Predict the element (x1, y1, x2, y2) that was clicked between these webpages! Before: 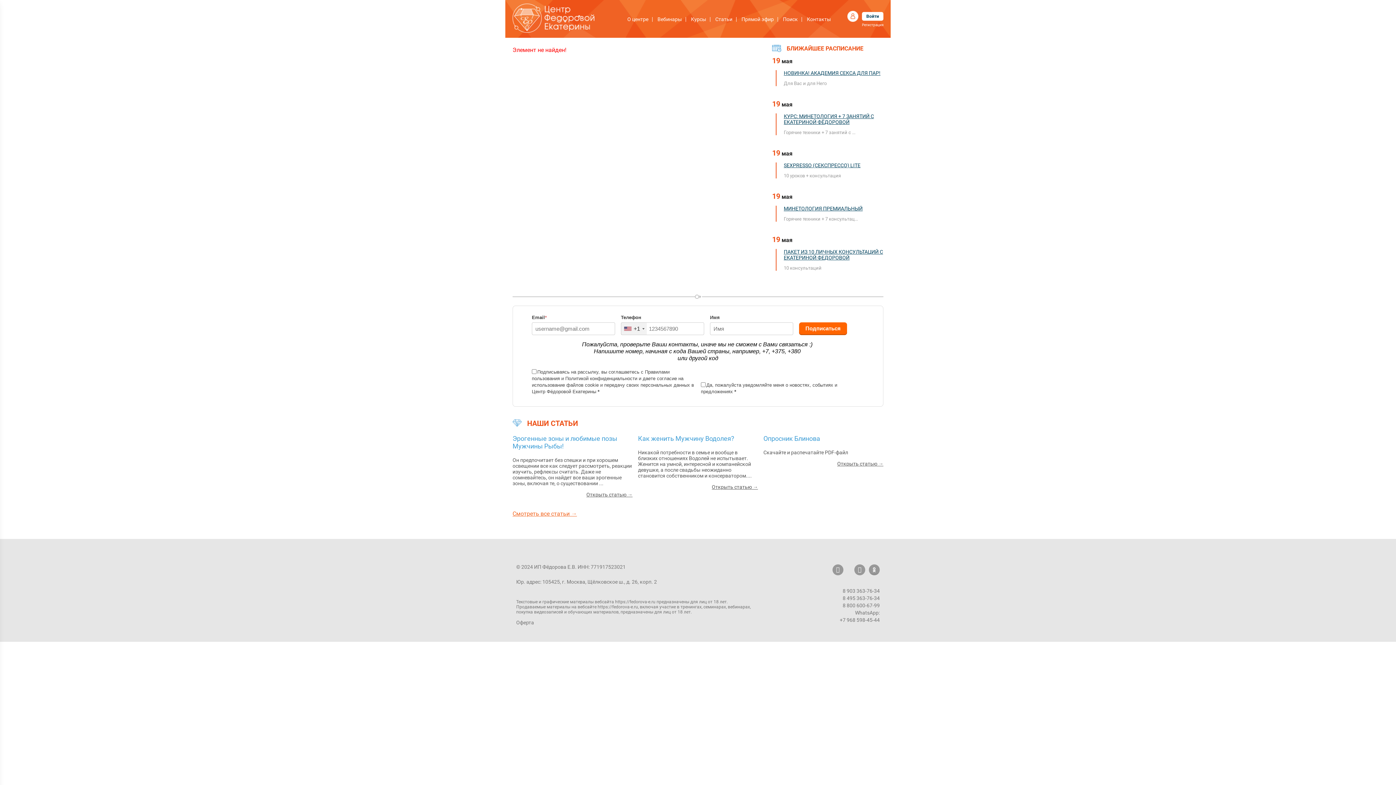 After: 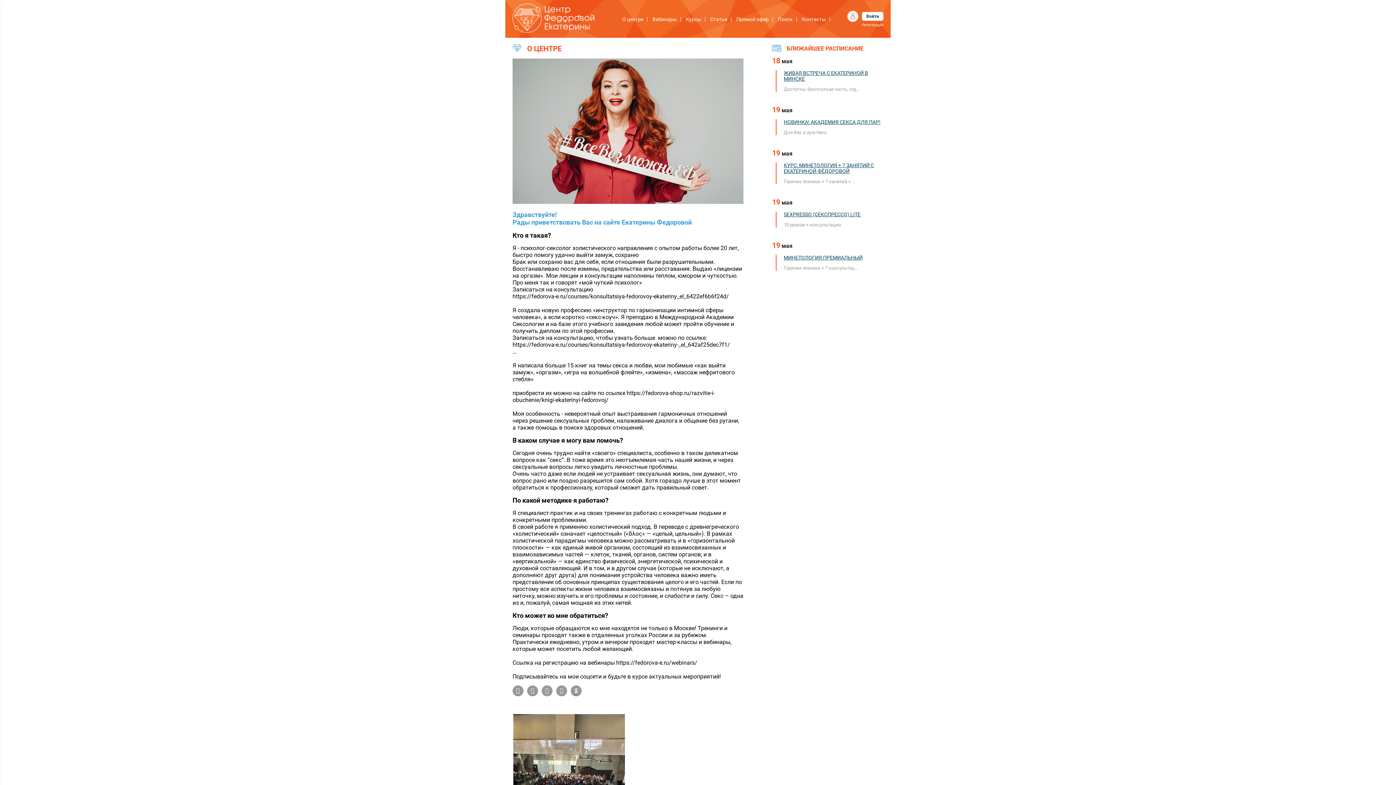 Action: label: О центре bbox: (627, 16, 652, 21)